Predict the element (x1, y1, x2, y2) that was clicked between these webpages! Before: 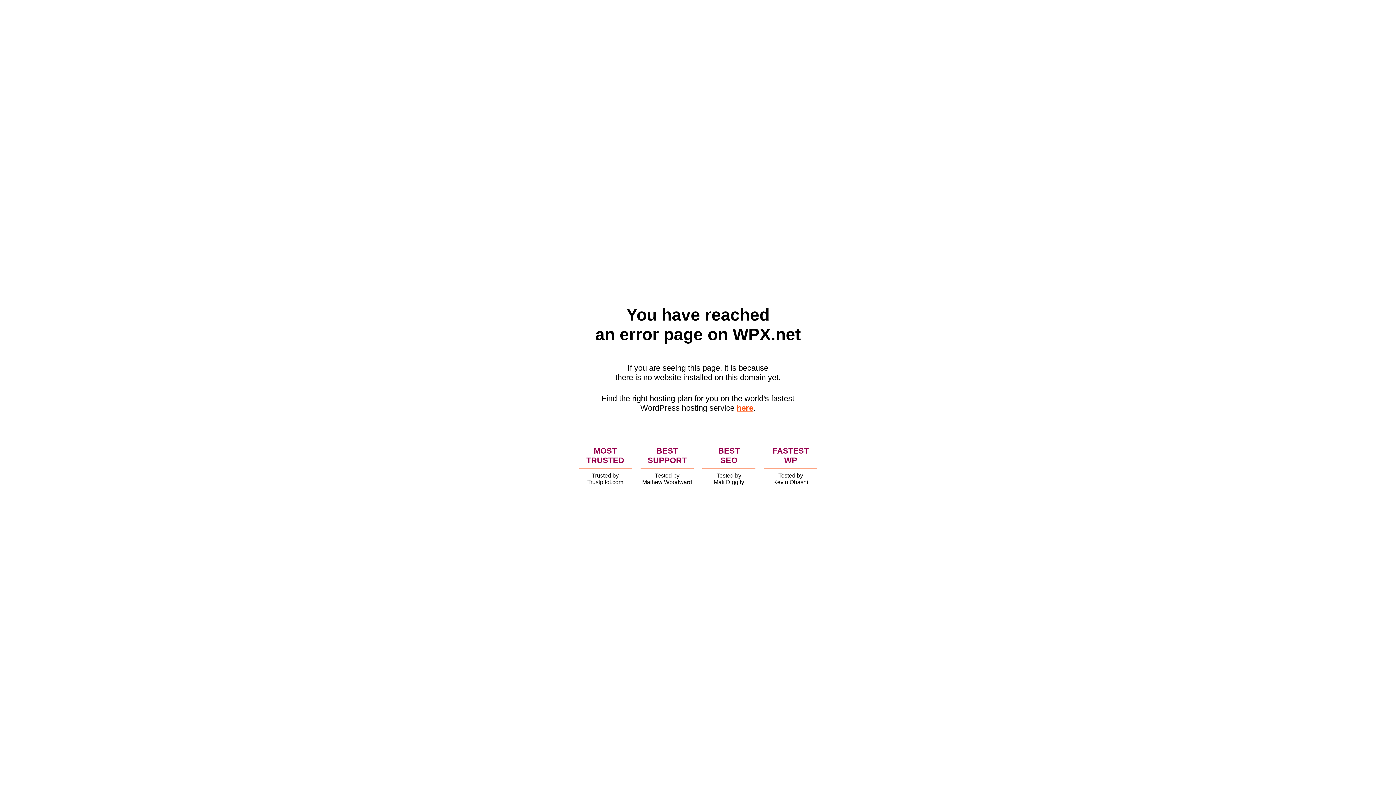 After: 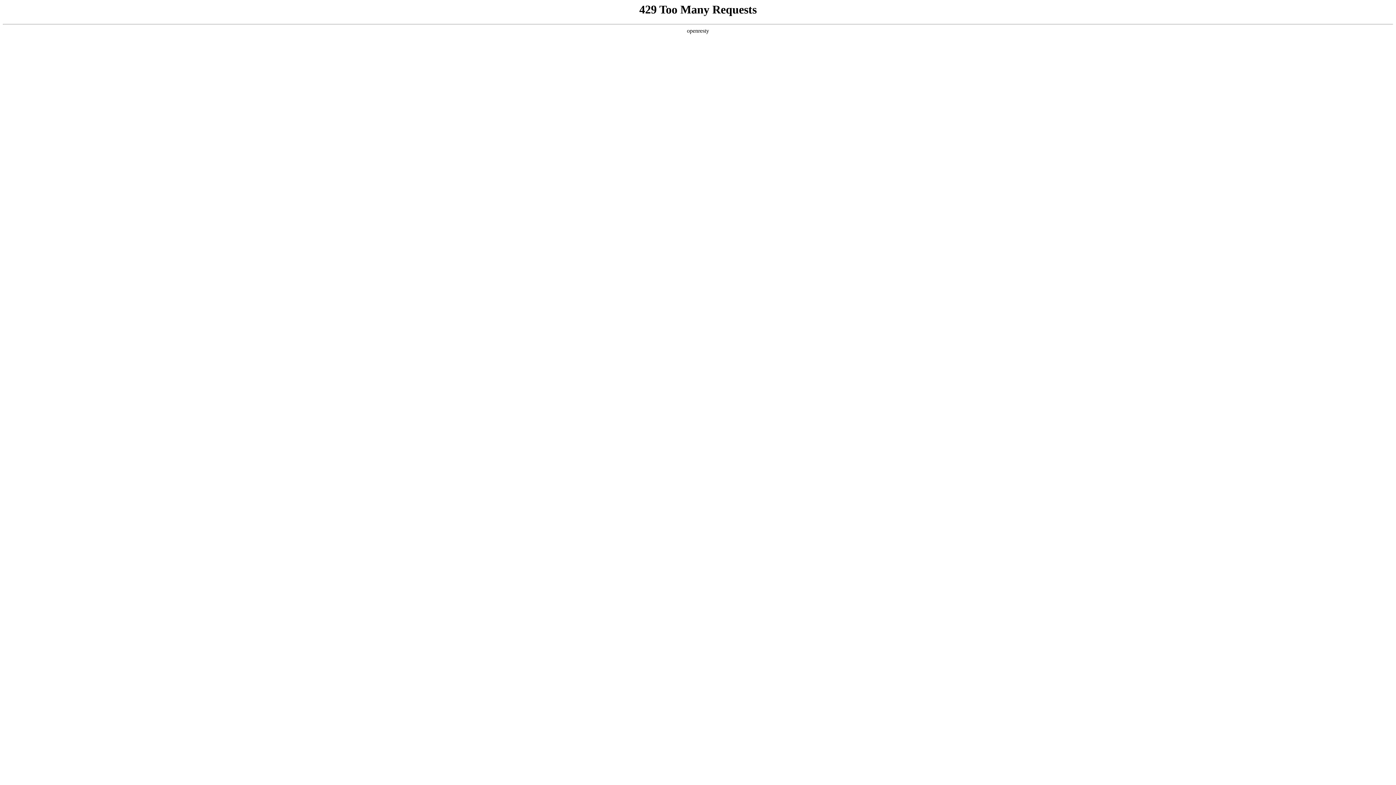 Action: bbox: (736, 403, 753, 412) label: here